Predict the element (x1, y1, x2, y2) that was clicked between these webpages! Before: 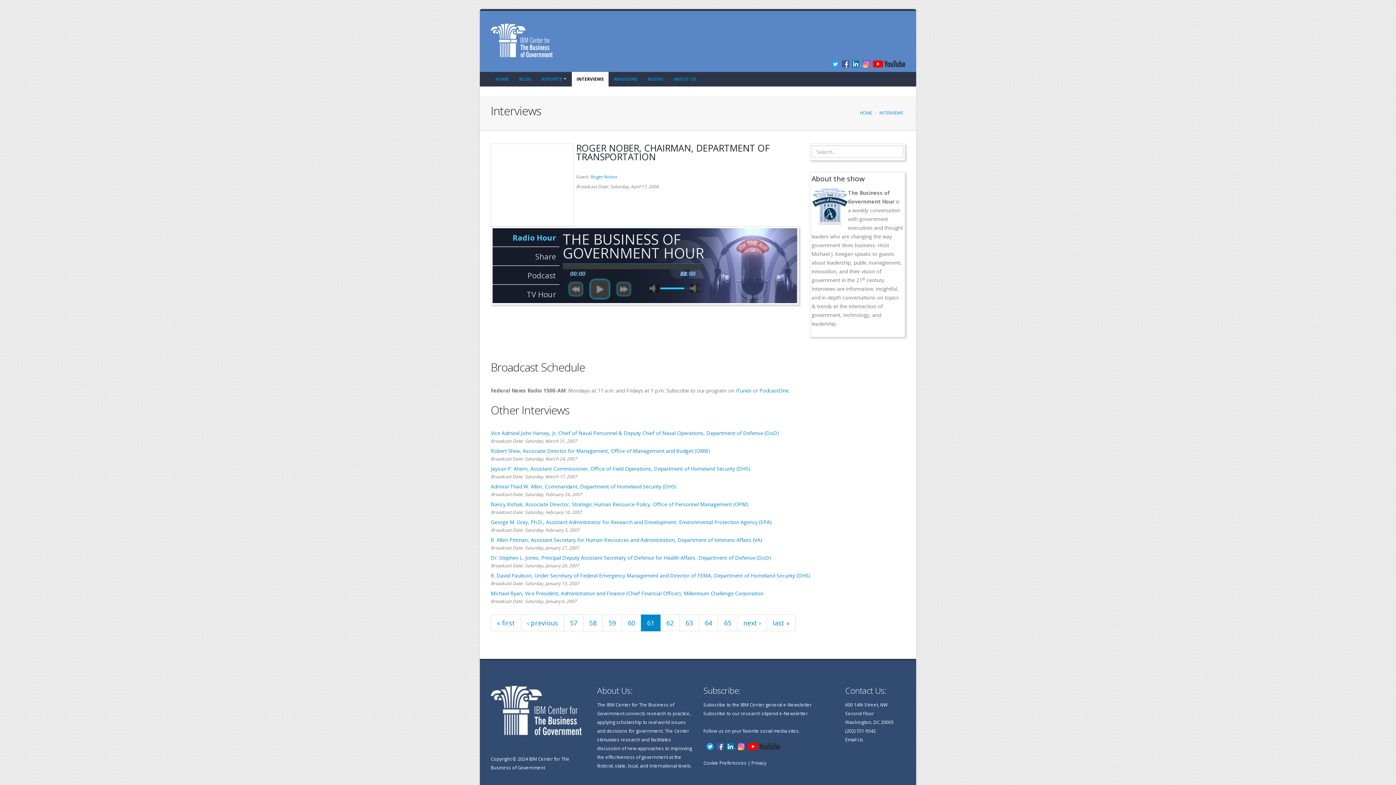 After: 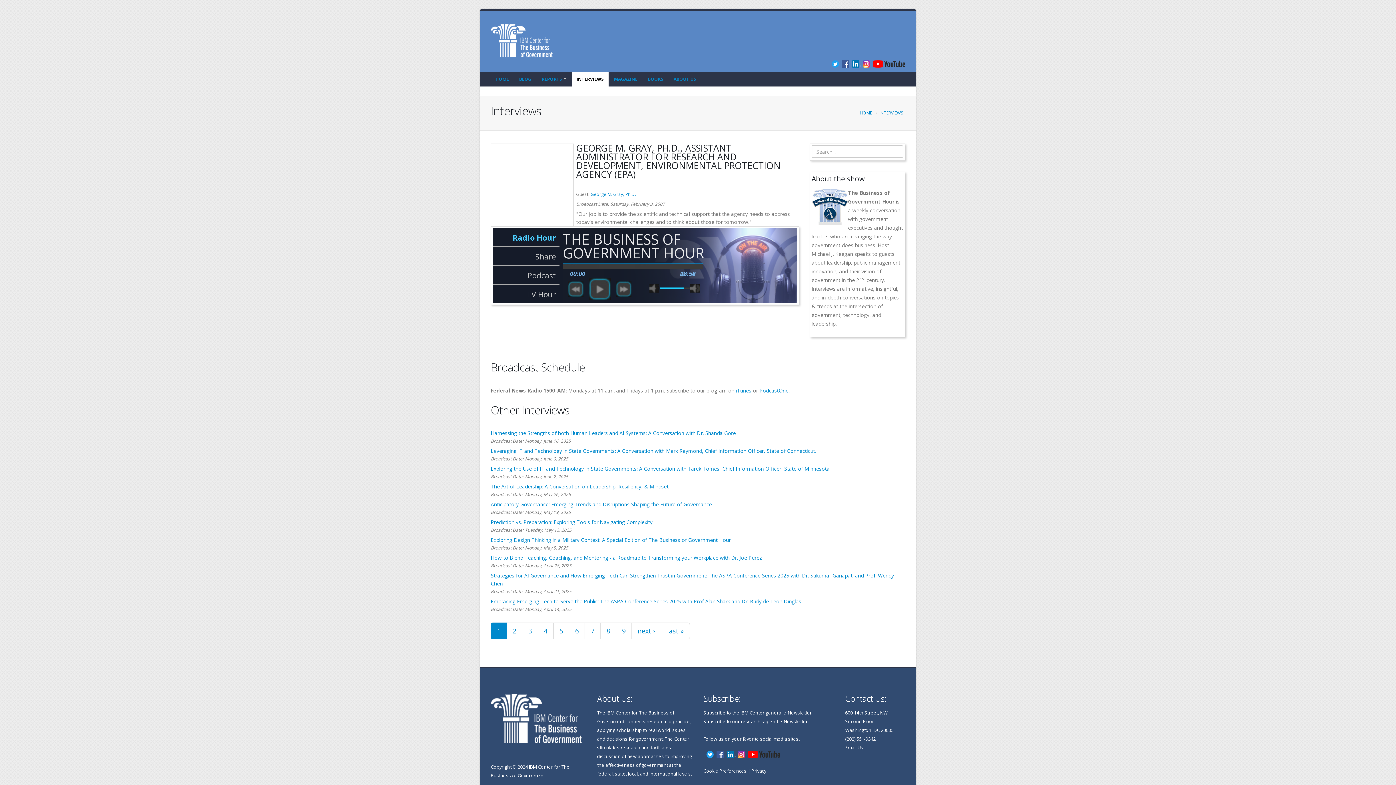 Action: label: George M. Gray, Ph.D., Assistant Administrator for Research and Development, Environmental Protection Agency (EPA) bbox: (490, 518, 772, 525)